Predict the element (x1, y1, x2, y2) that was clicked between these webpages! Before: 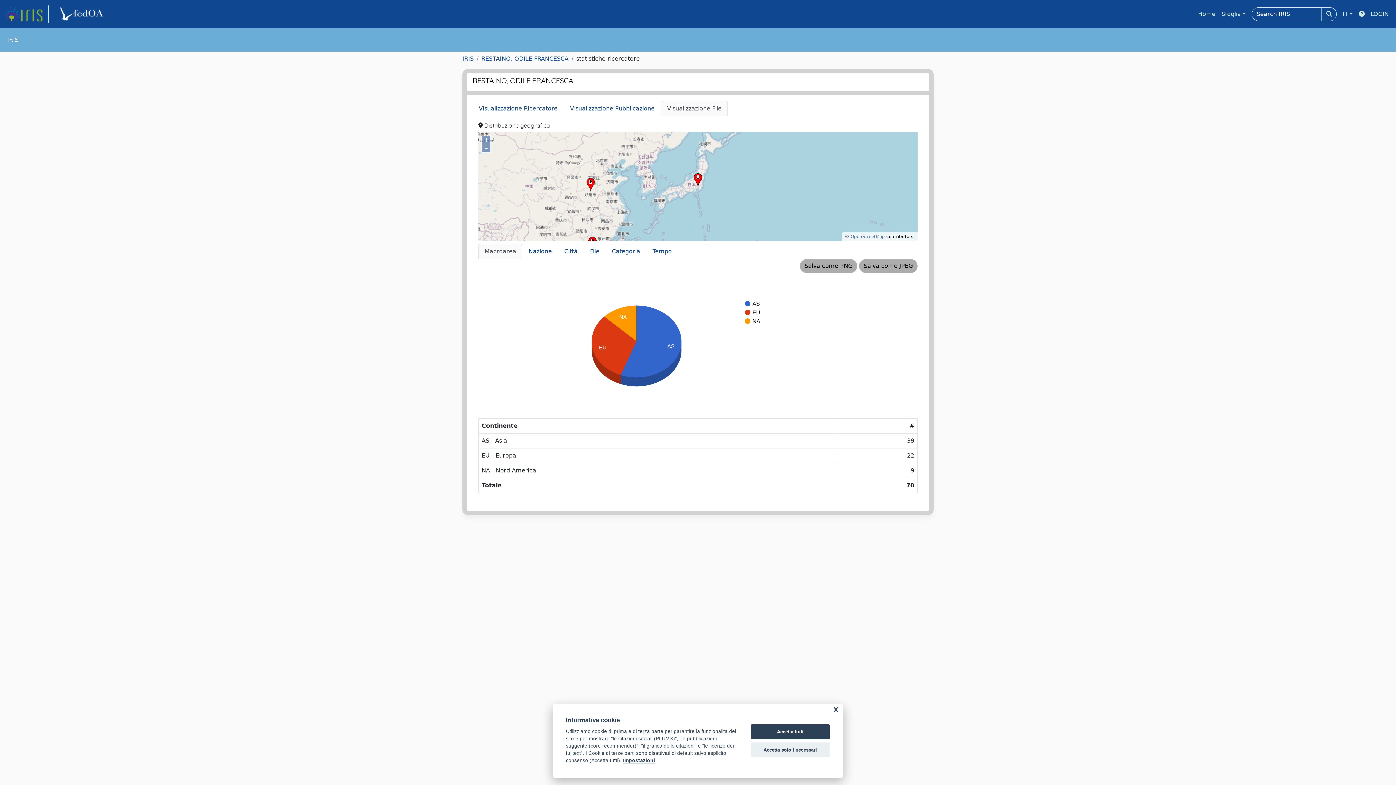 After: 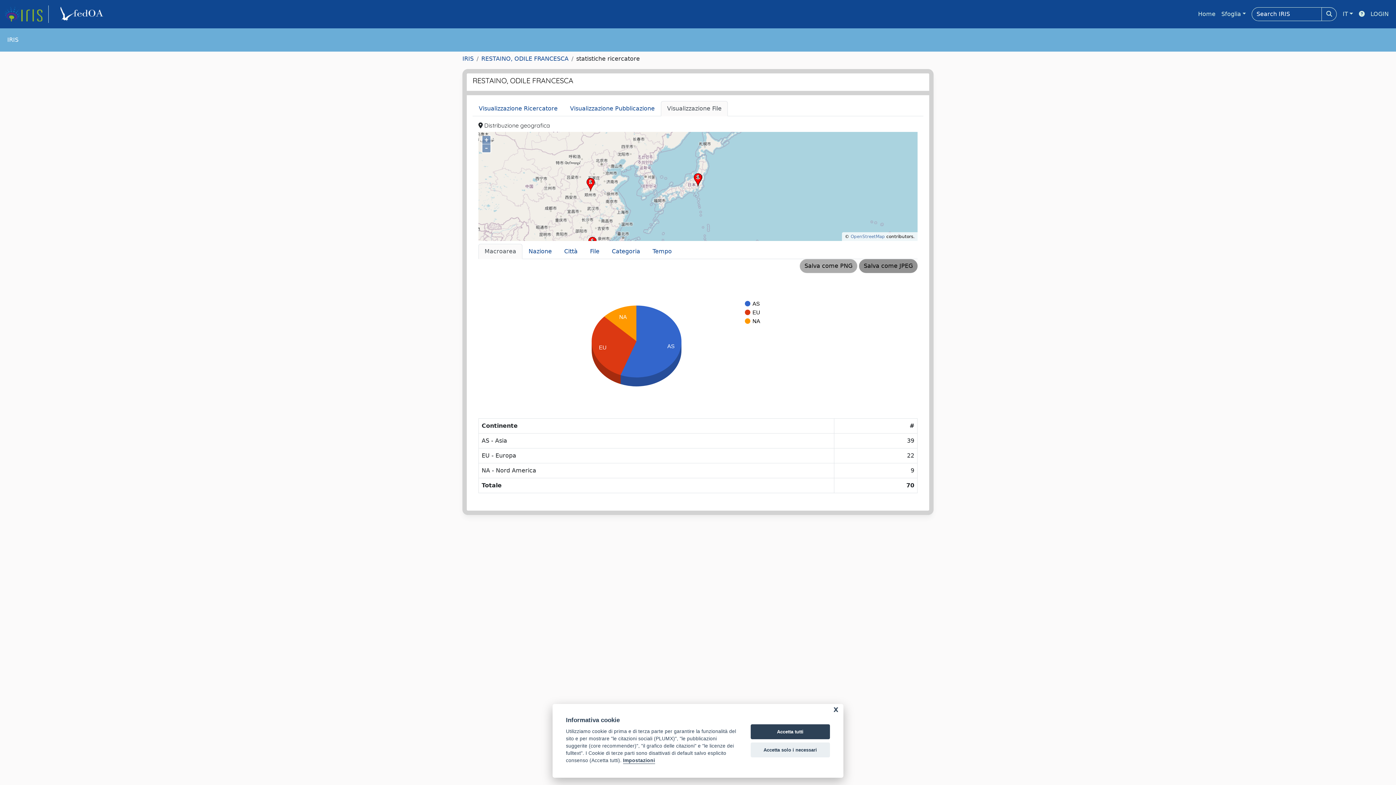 Action: bbox: (859, 259, 917, 273) label: Salva come JPEG